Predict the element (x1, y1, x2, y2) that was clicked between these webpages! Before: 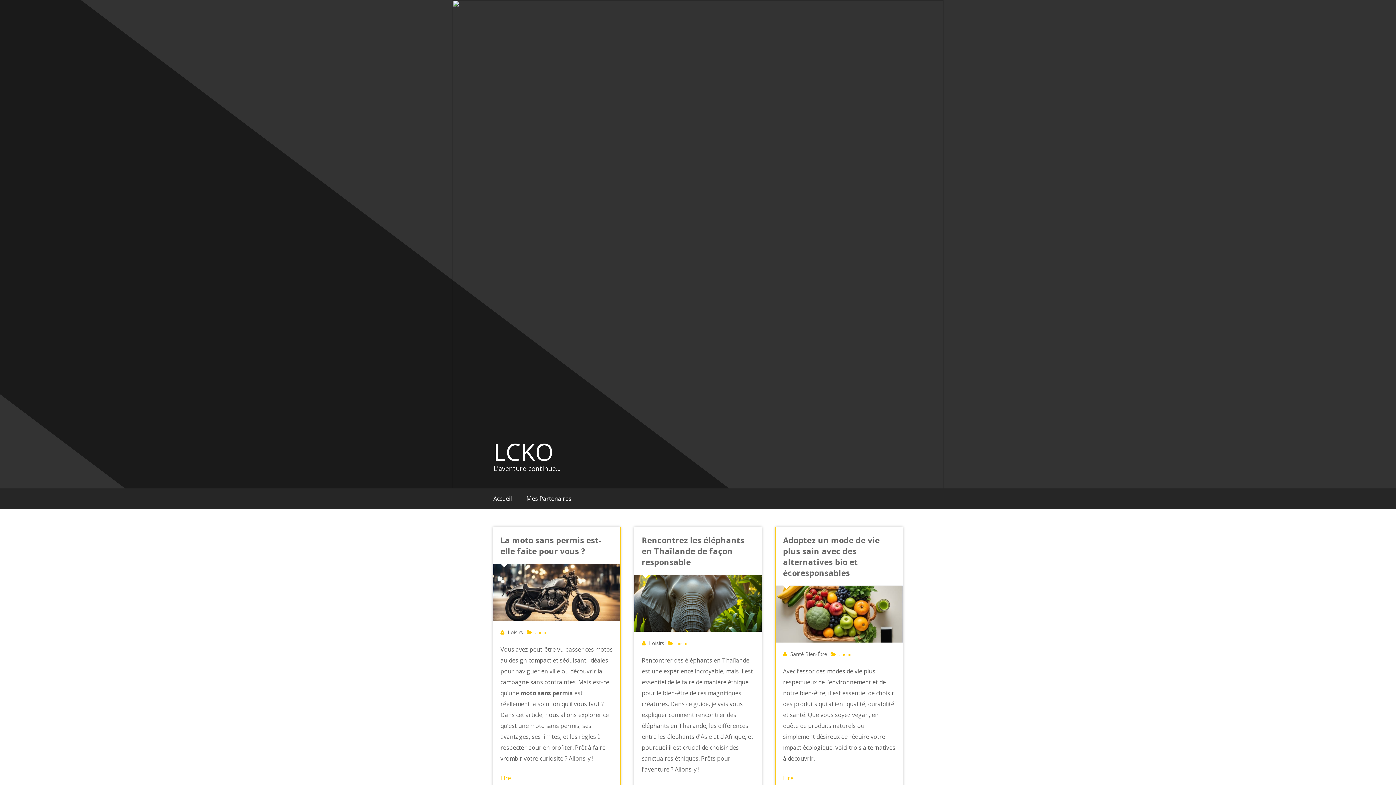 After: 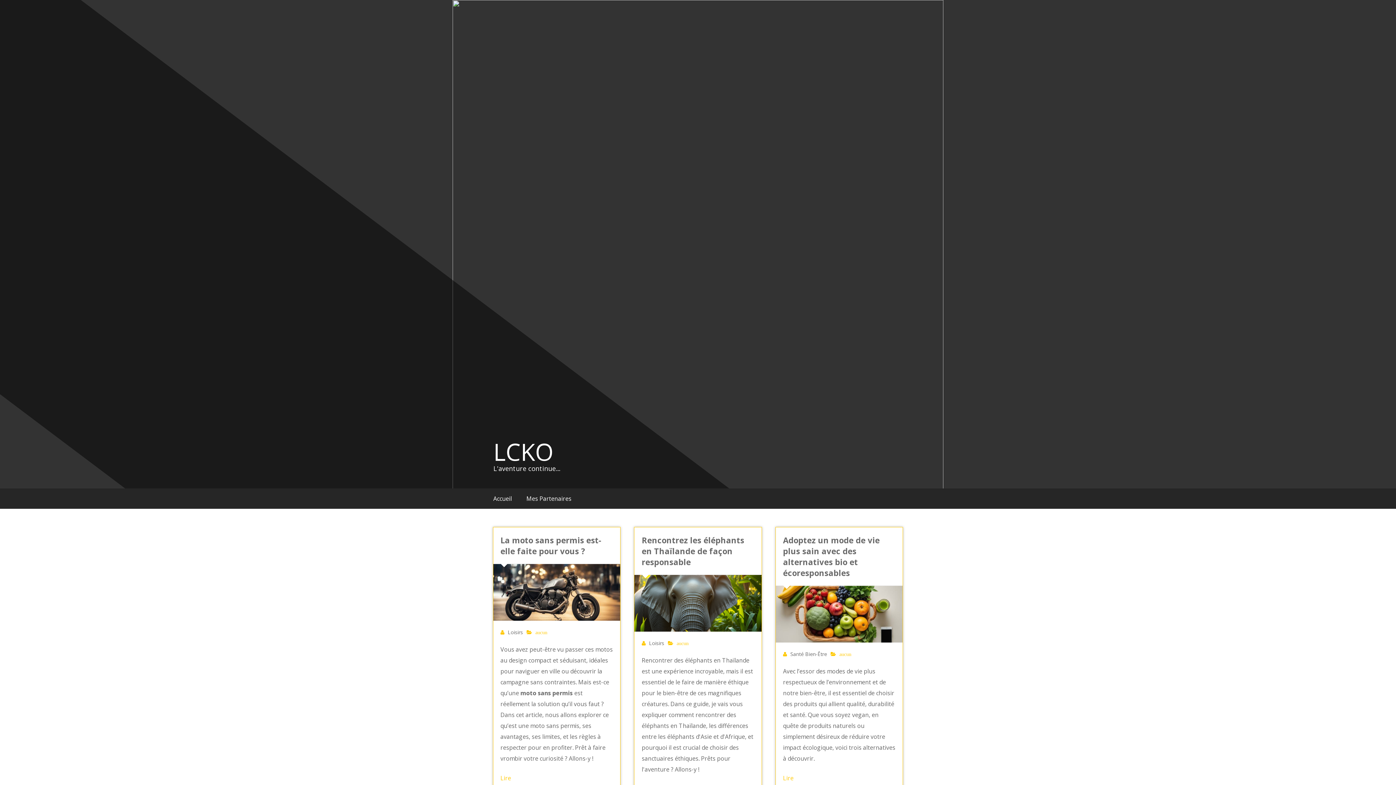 Action: bbox: (493, 436, 553, 468) label: LCKO